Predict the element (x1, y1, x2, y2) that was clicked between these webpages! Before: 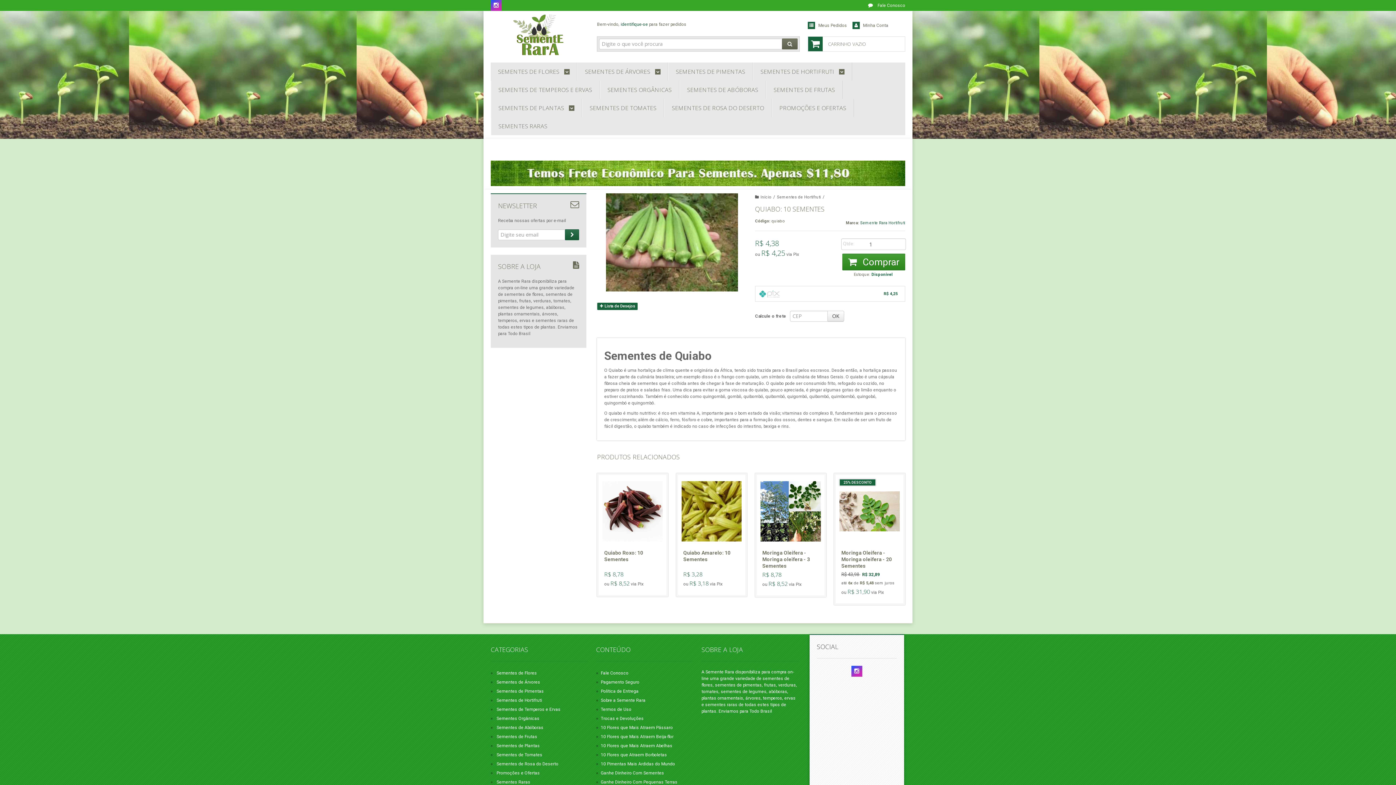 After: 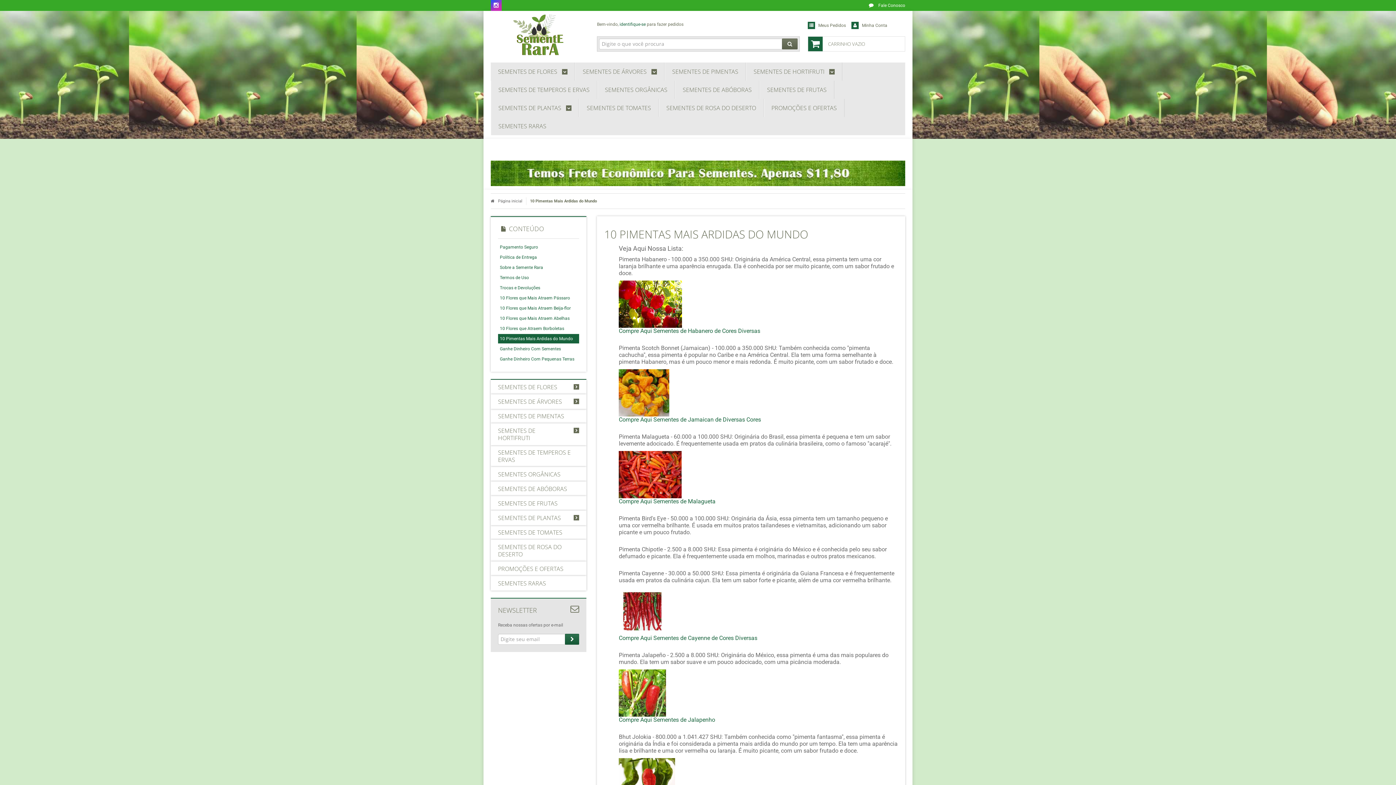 Action: bbox: (601, 761, 675, 766) label: 10 Pimentas Mais Ardidas do Mundo